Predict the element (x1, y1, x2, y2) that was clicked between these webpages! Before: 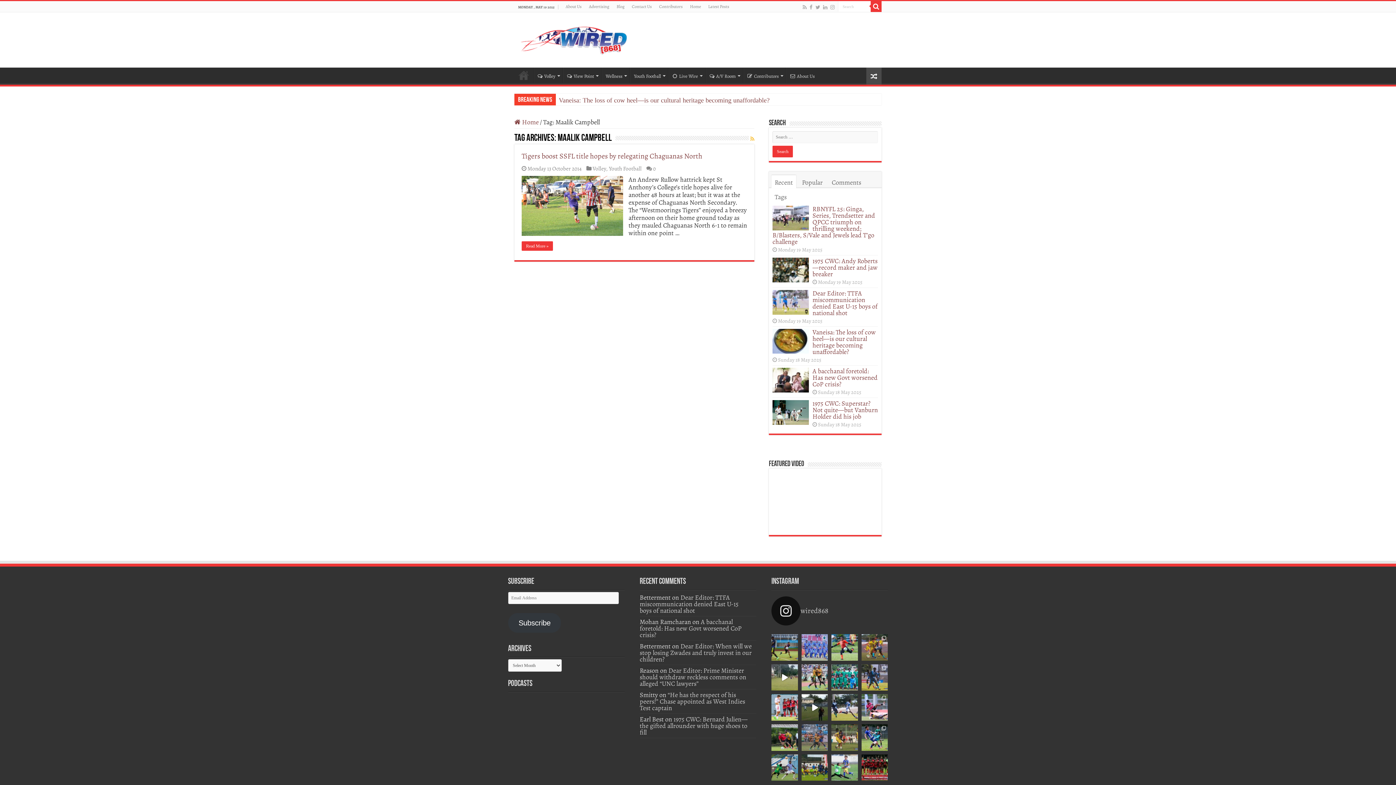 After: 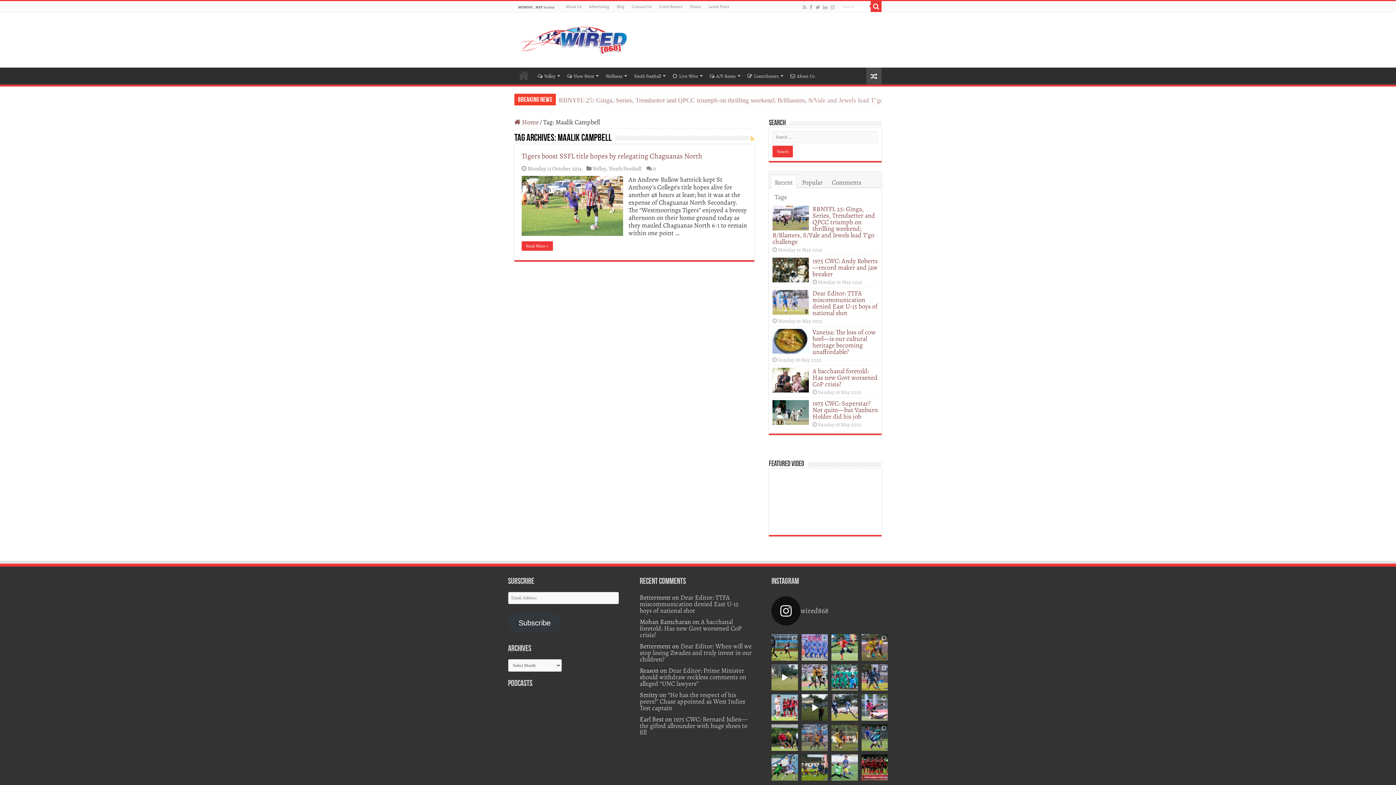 Action: label: Defending champs Fatima College did not have thing bbox: (861, 724, 888, 751)